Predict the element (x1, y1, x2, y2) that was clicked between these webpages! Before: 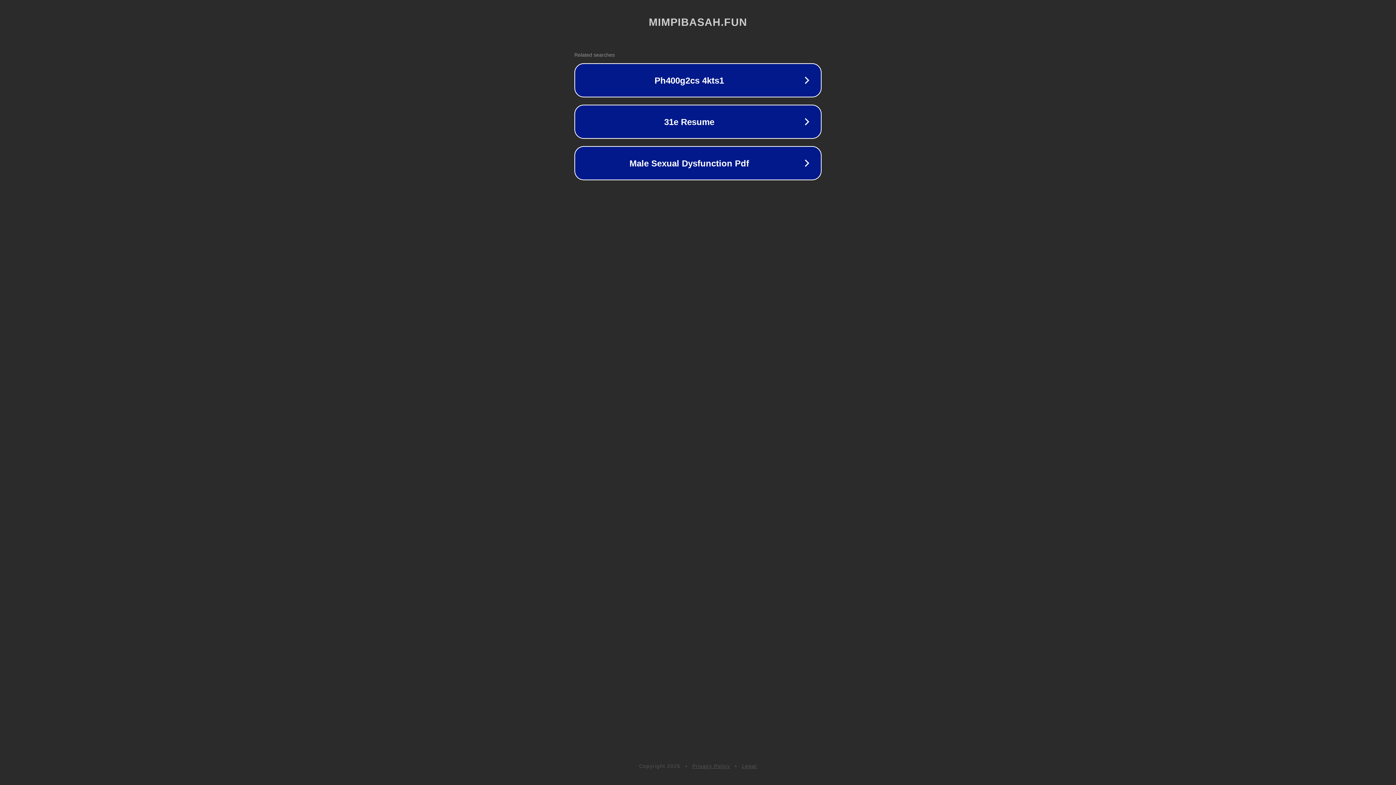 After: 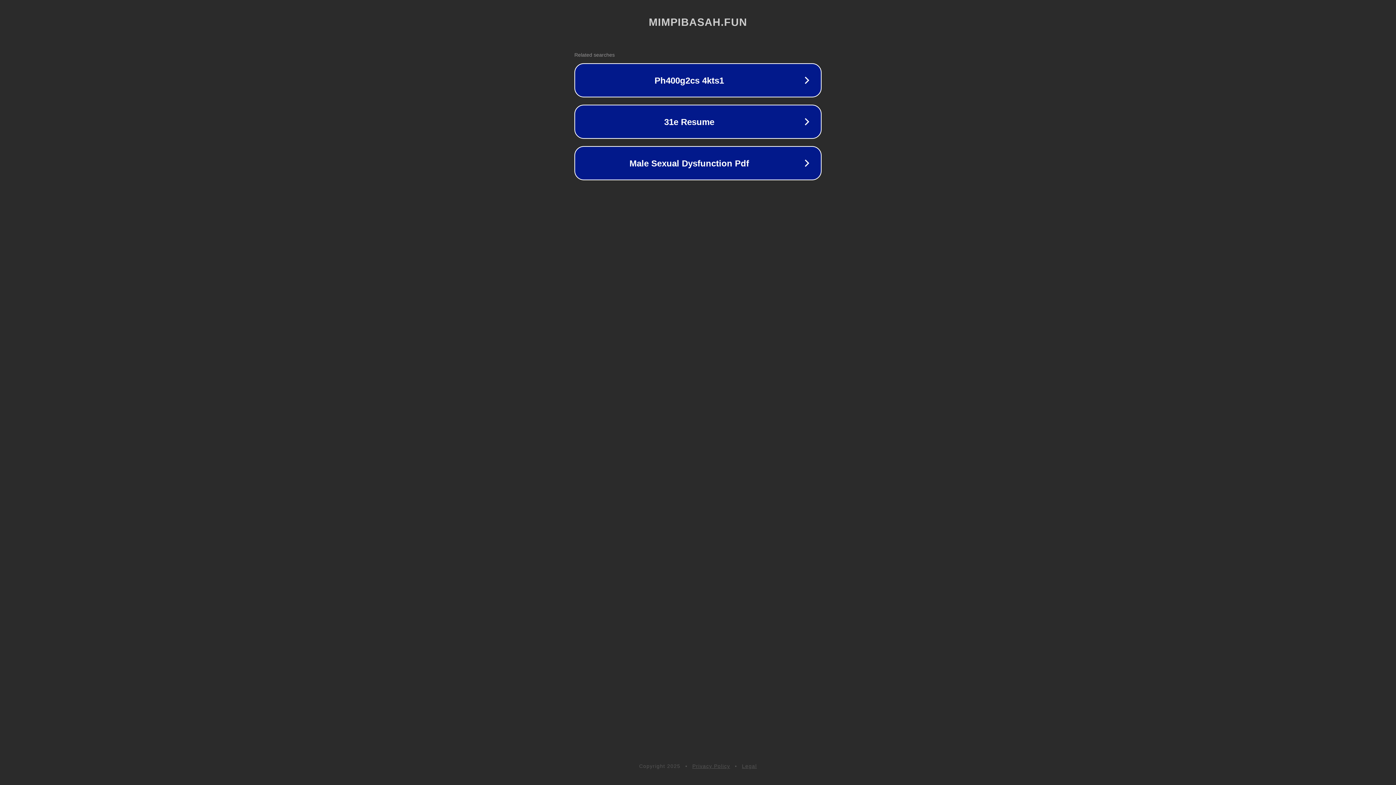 Action: bbox: (692, 763, 730, 769) label: Privacy Policy